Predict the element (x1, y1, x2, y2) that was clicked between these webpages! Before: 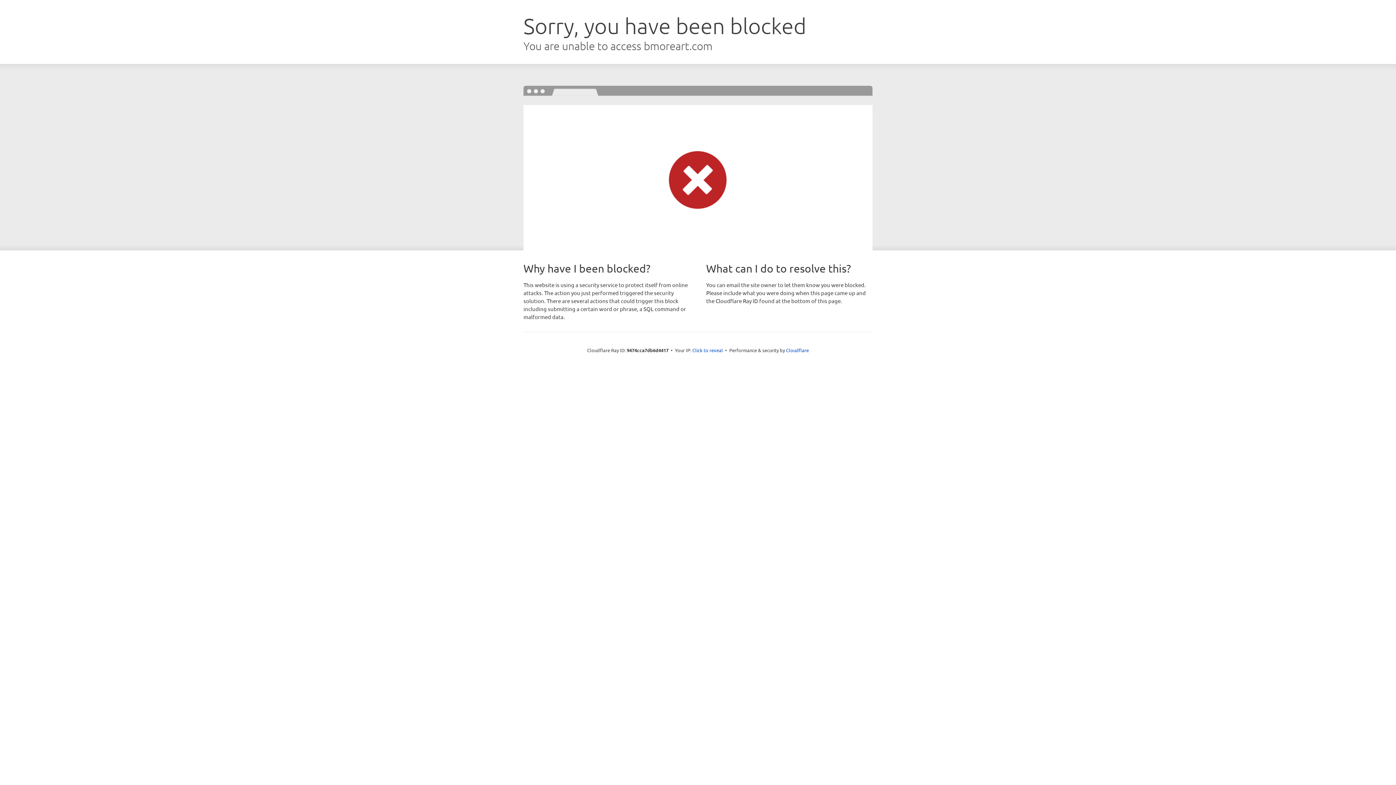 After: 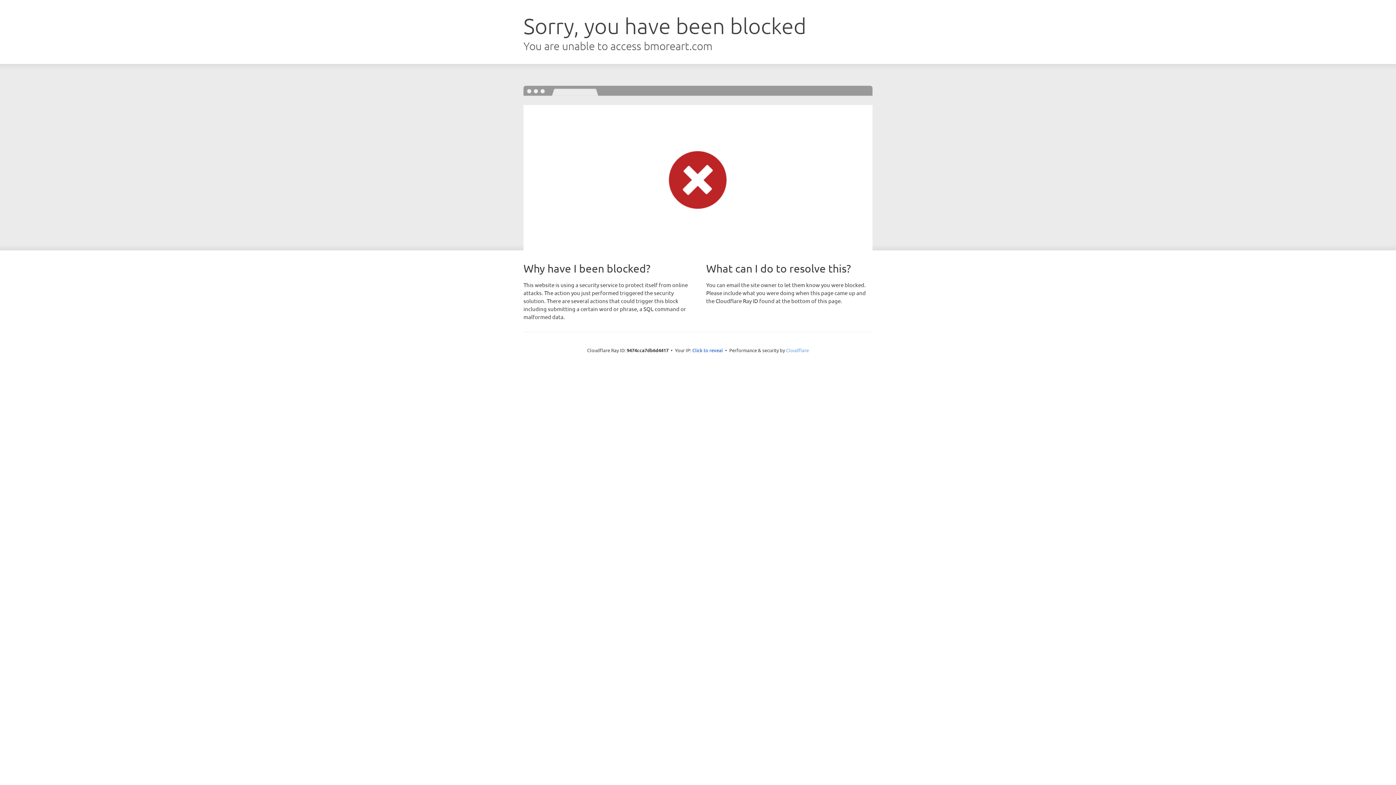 Action: bbox: (786, 347, 809, 353) label: Cloudflare